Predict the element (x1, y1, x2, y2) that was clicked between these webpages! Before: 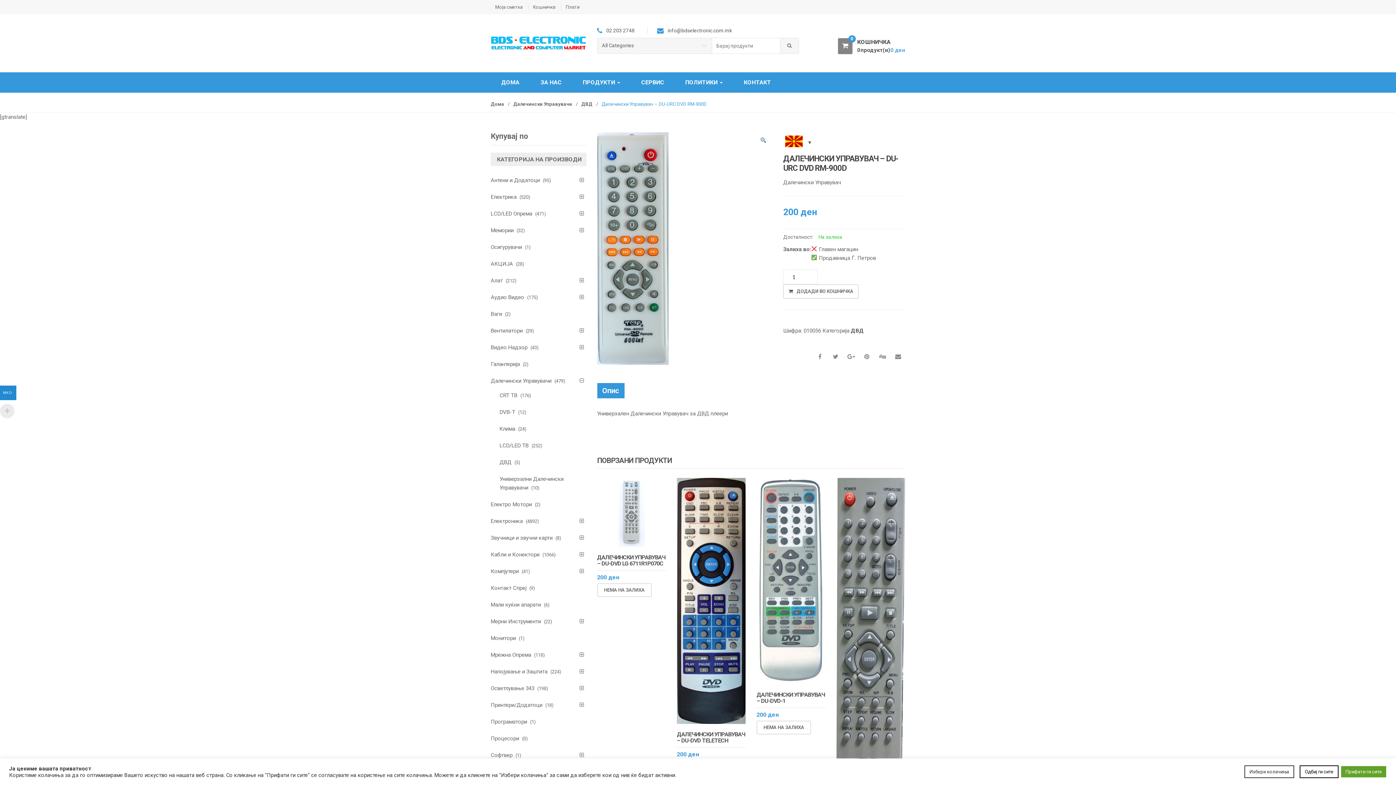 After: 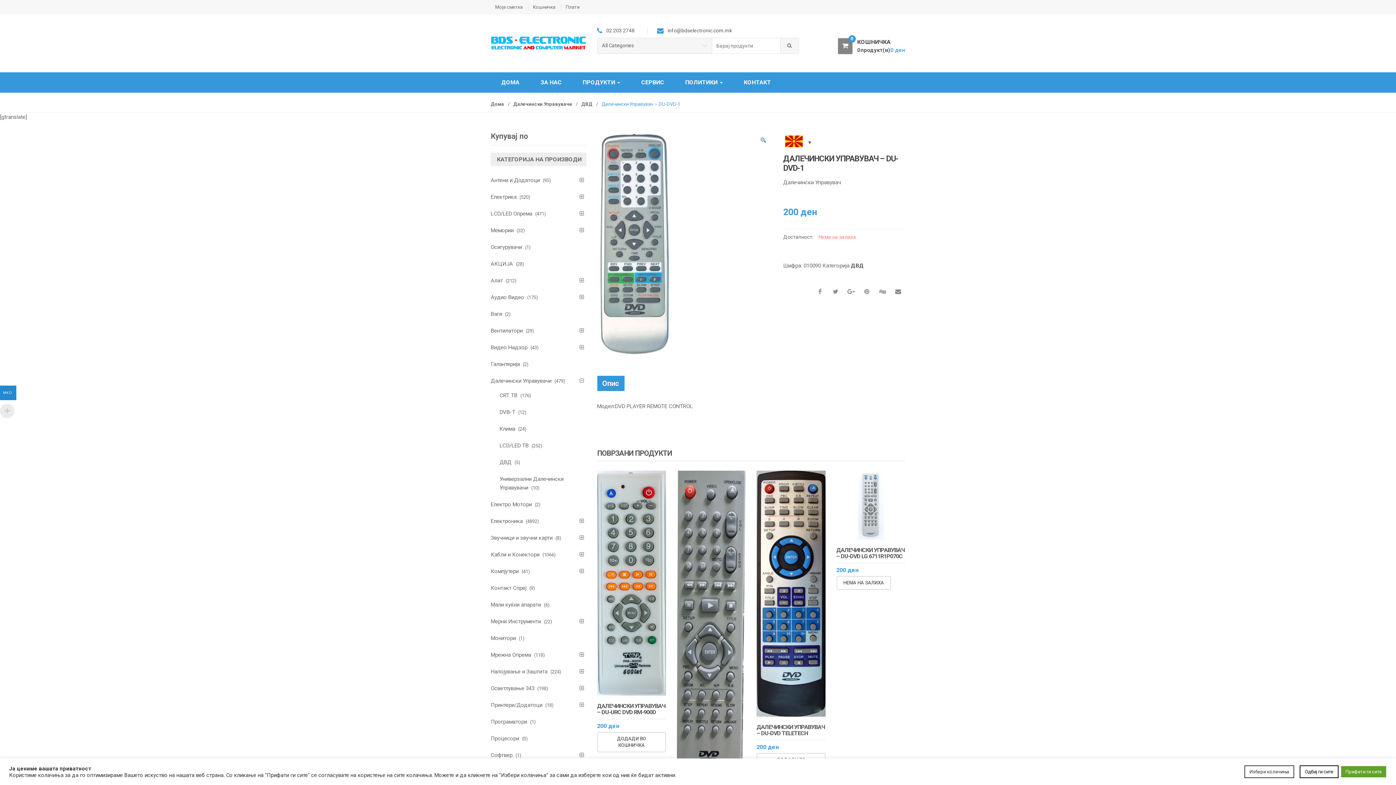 Action: bbox: (756, 693, 825, 719) label: ДАЛЕЧИНСКИ УПРАВУВАЧ – DU-DVD-1
200 ден